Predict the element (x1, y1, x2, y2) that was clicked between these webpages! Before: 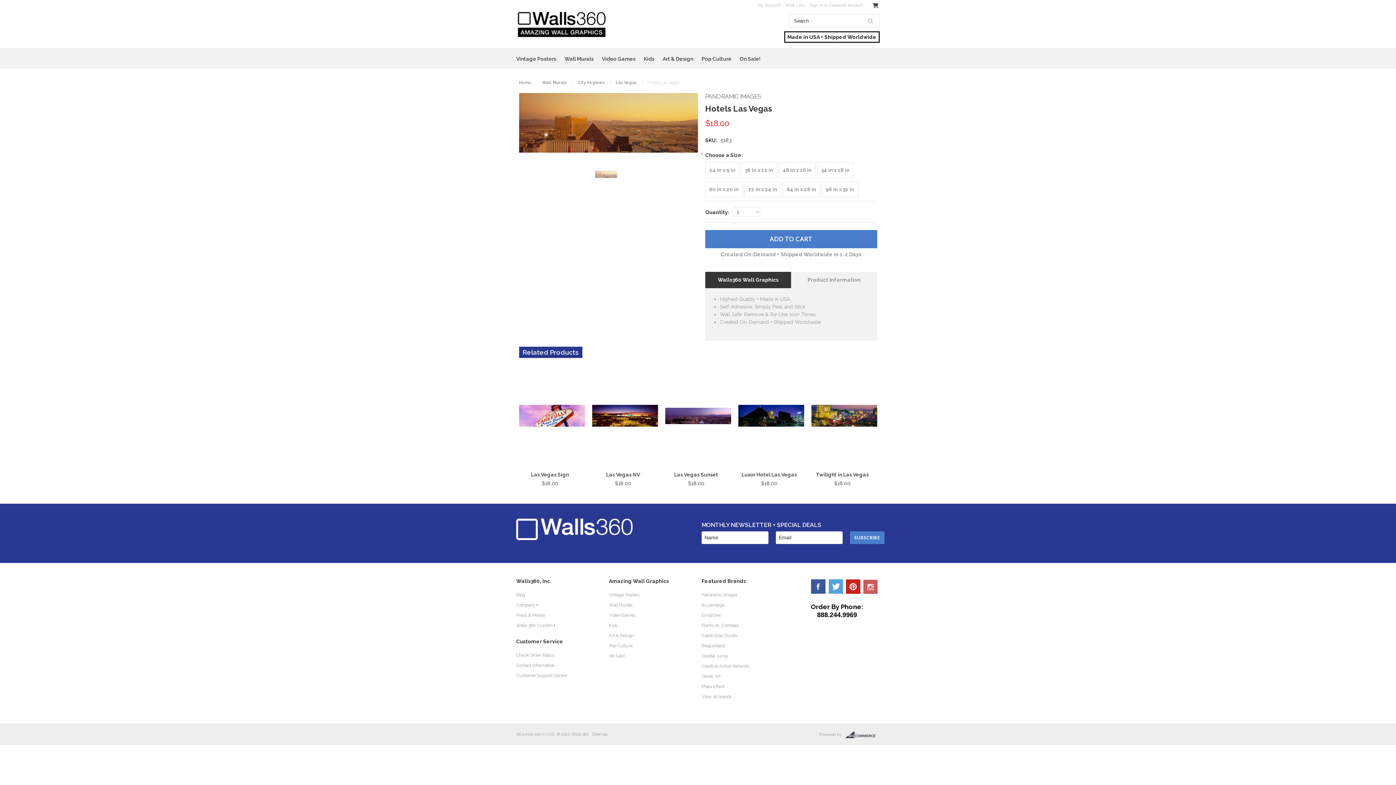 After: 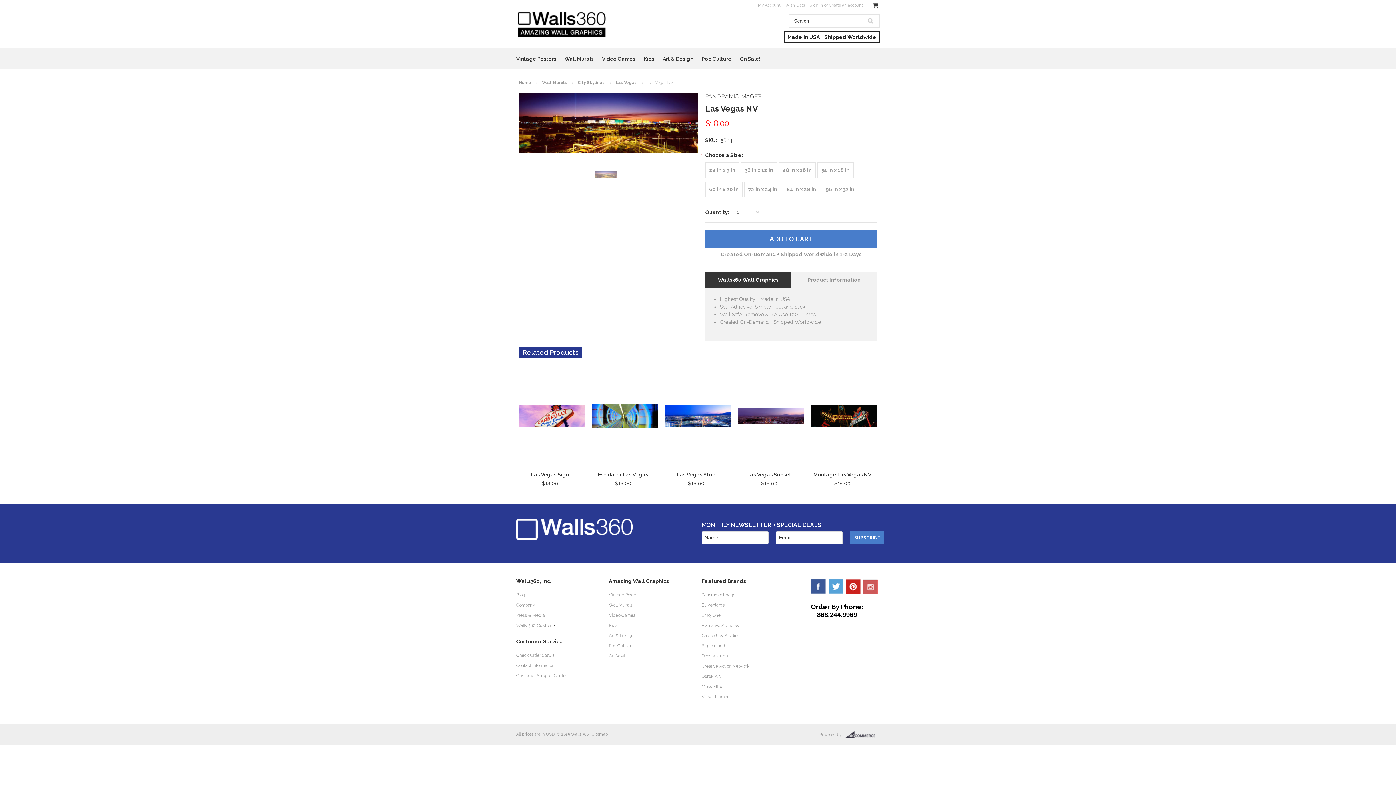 Action: bbox: (592, 471, 654, 480) label: Las Vegas NV